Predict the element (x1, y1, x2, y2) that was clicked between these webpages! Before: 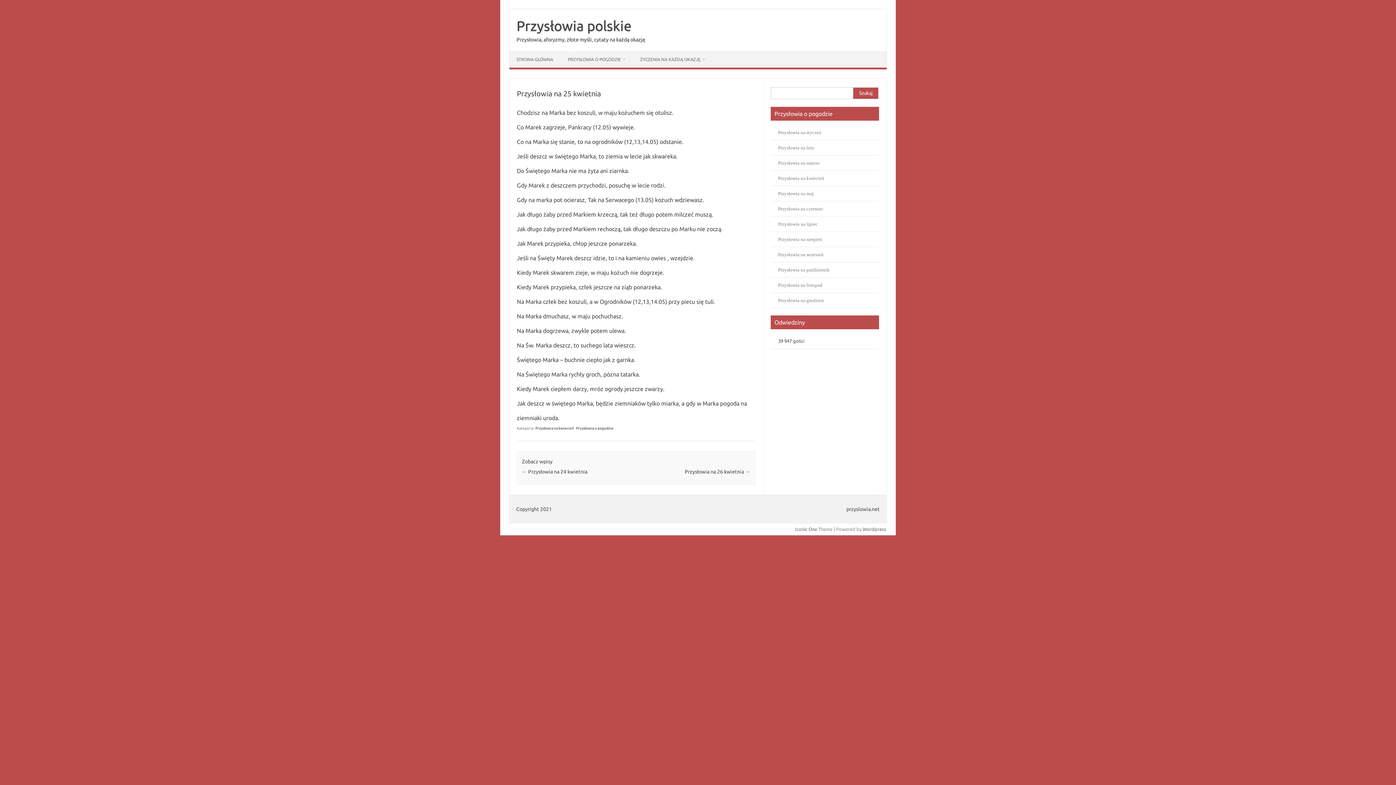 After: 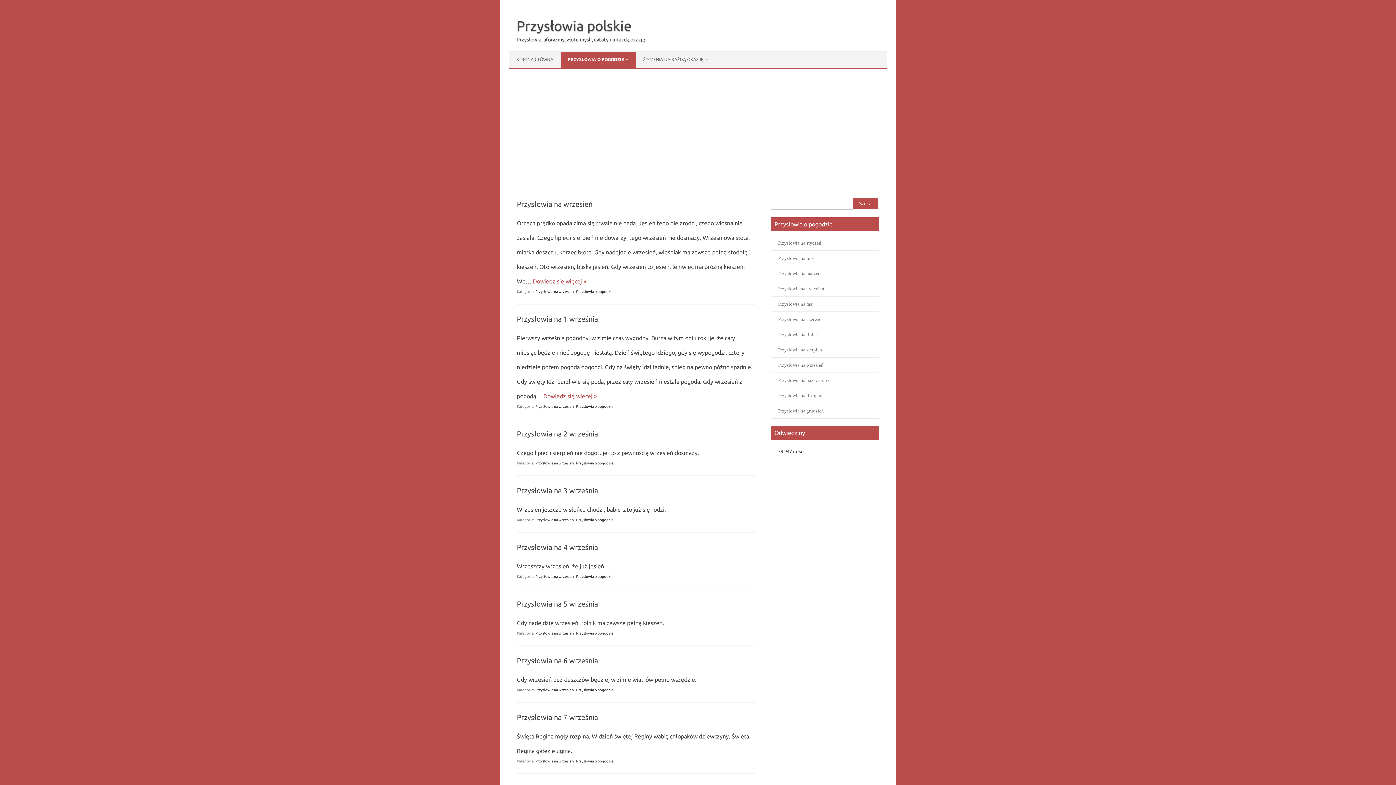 Action: label: Przysłowia na wrzesień bbox: (778, 252, 823, 257)